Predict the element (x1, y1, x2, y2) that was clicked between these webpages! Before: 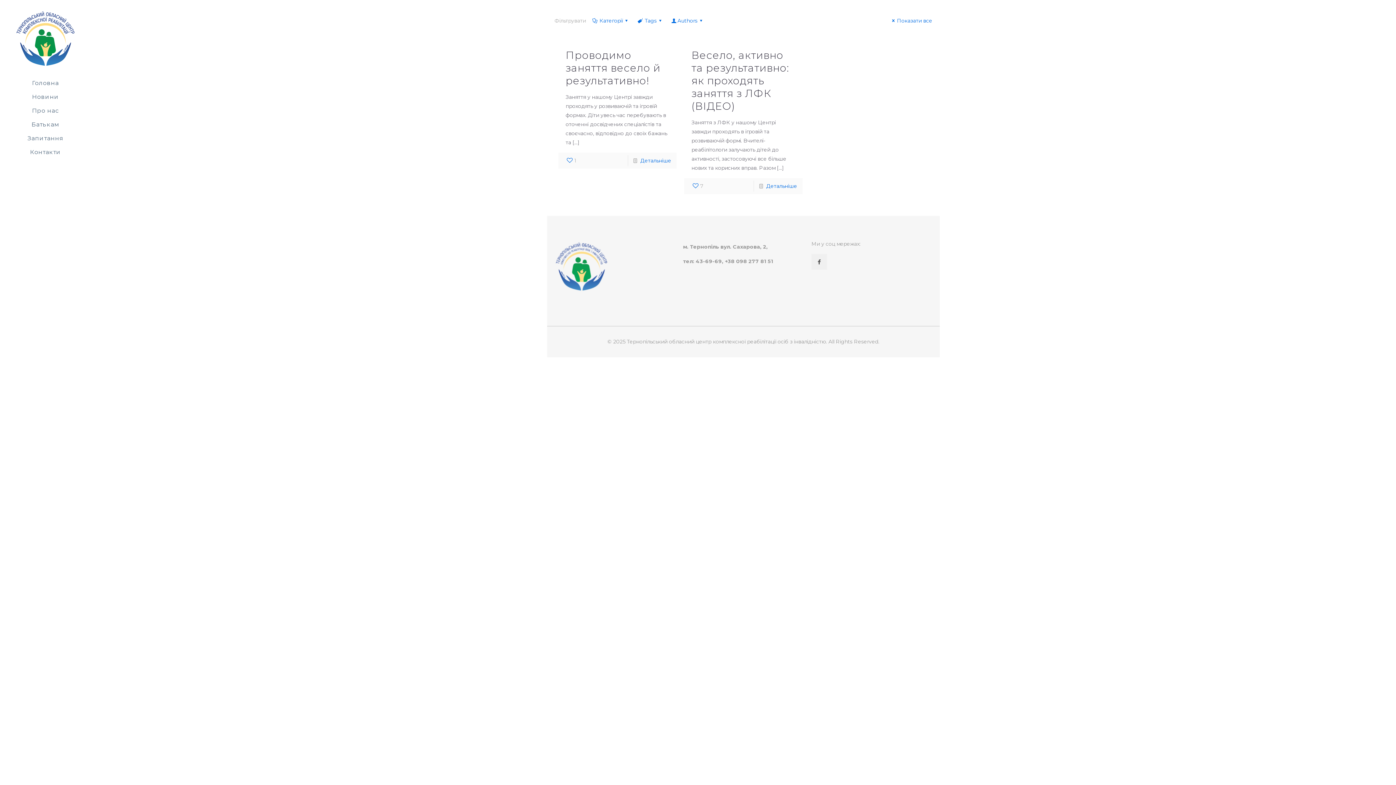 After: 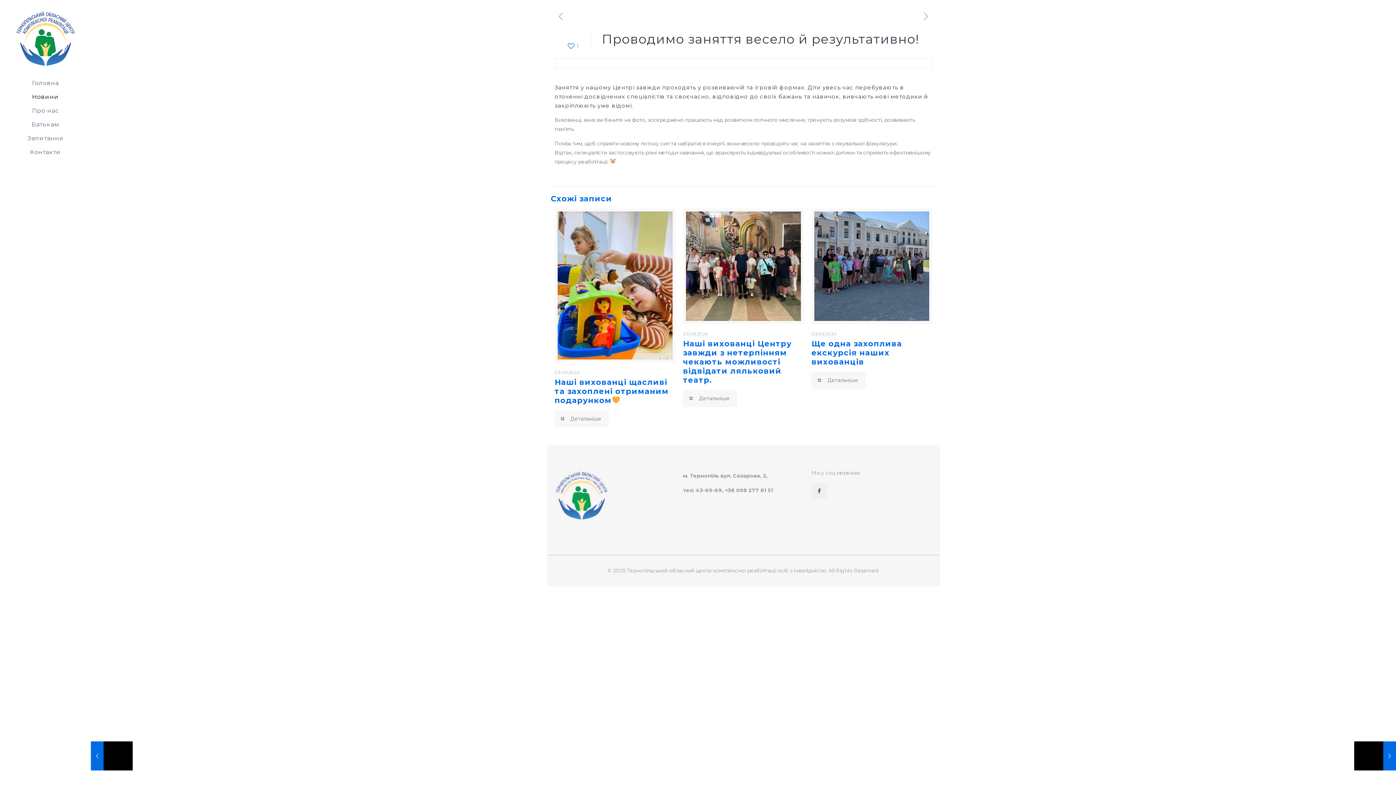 Action: bbox: (565, 49, 660, 86) label: Проводимо заняття весело й результативно!